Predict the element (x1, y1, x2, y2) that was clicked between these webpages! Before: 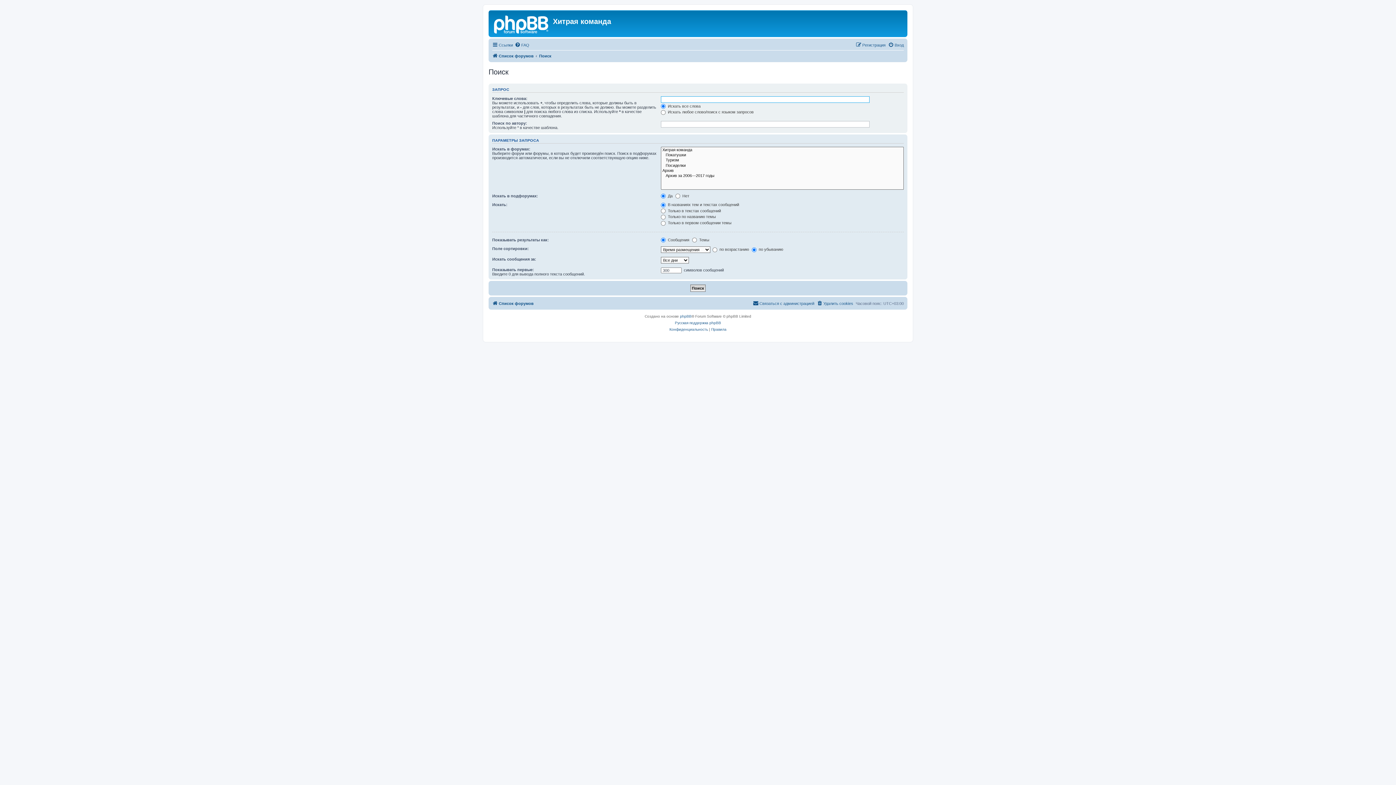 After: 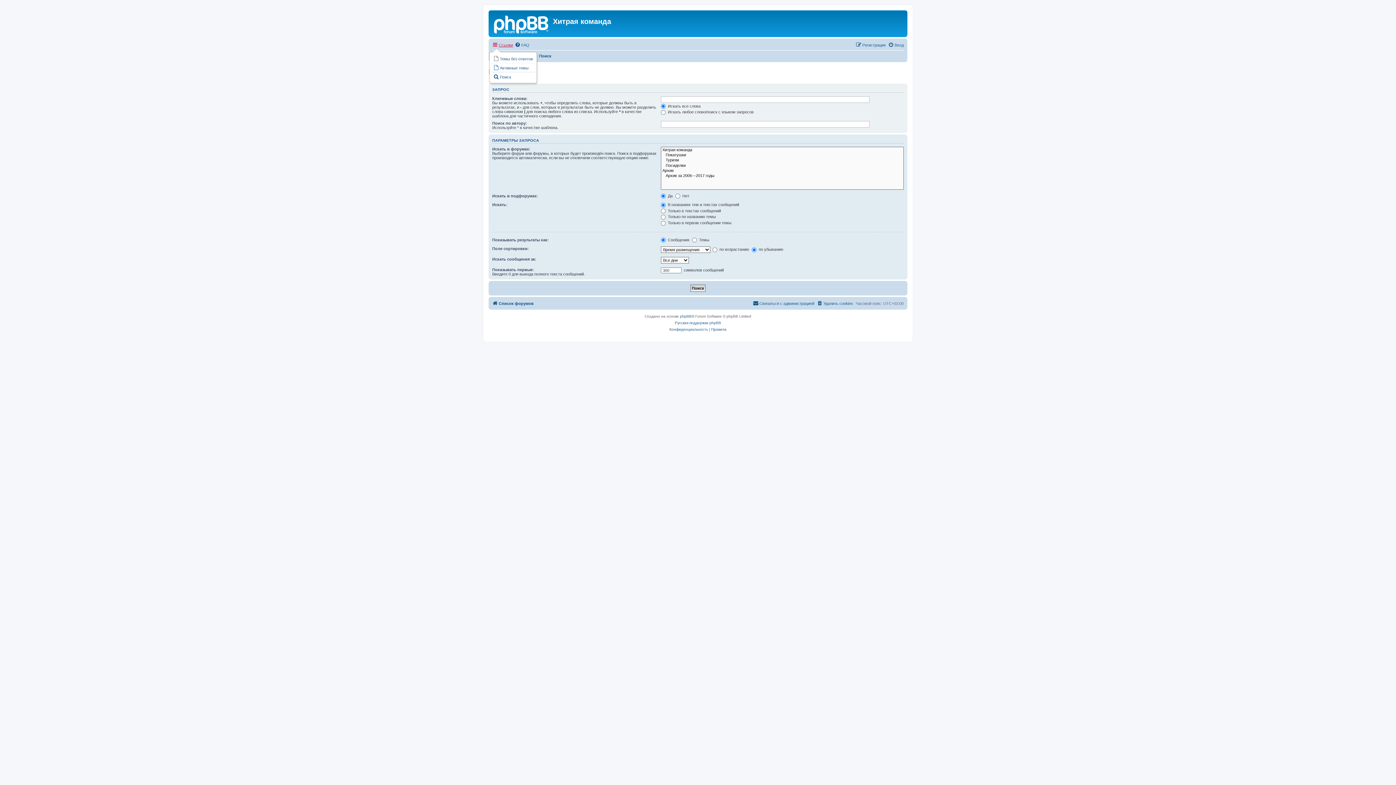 Action: bbox: (492, 40, 513, 49) label: Ссылки